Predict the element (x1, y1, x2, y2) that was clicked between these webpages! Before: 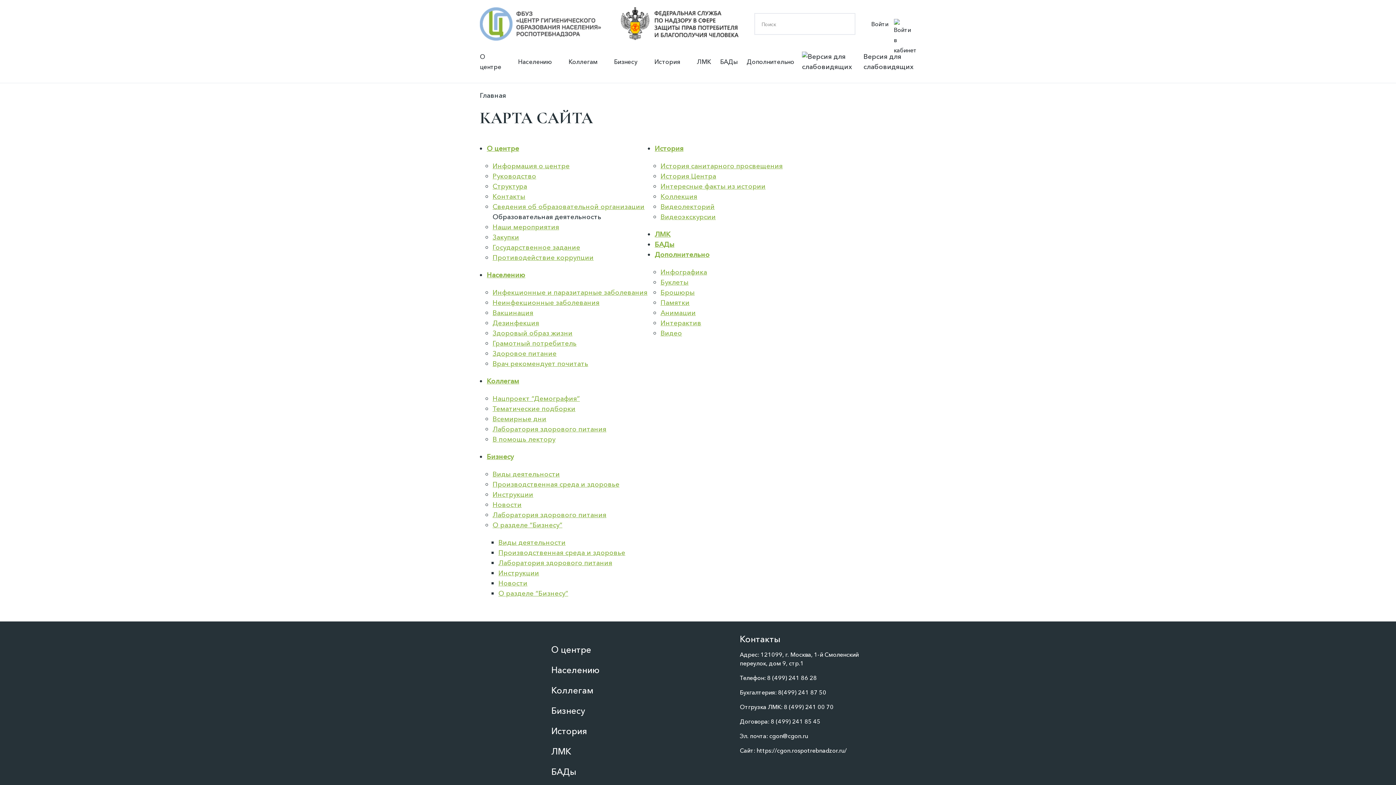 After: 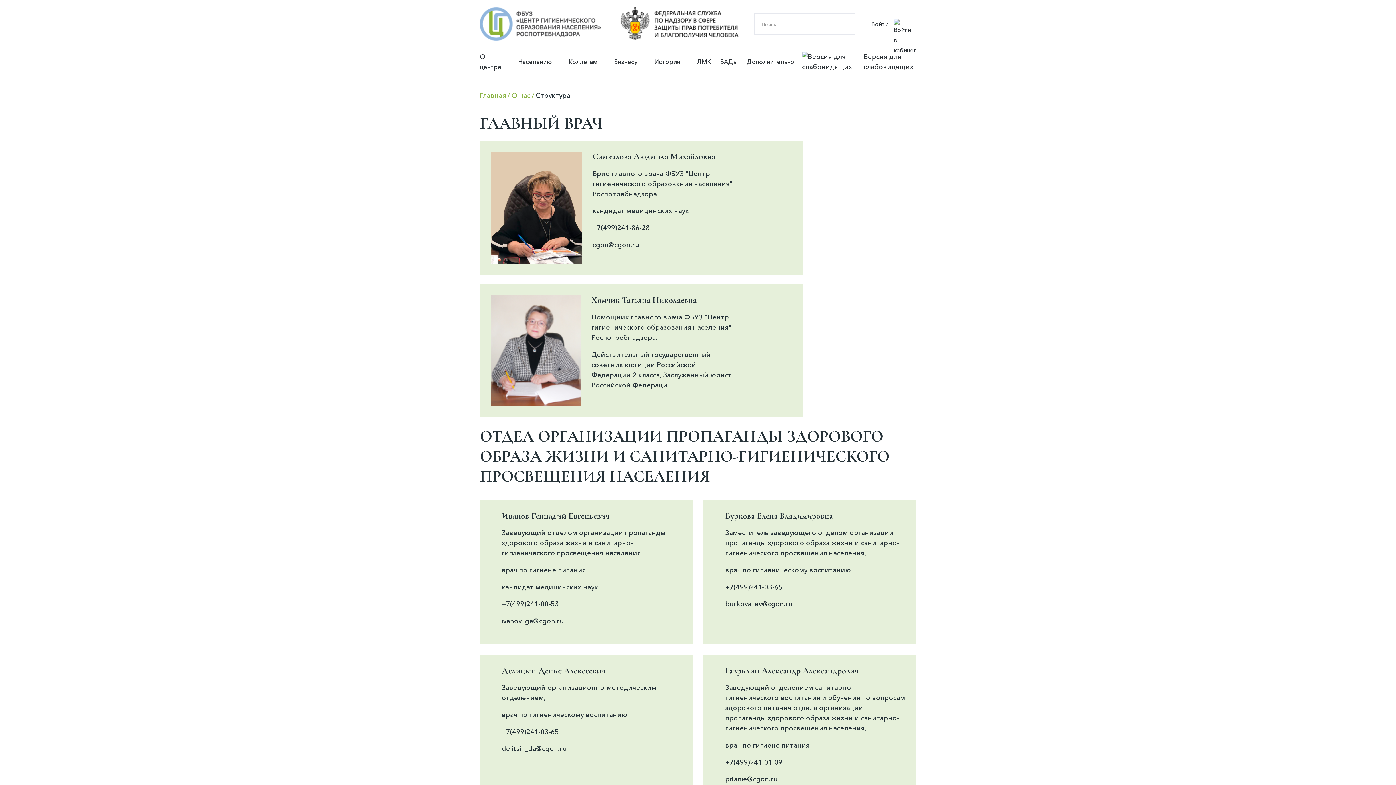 Action: label: Структура bbox: (492, 182, 527, 190)